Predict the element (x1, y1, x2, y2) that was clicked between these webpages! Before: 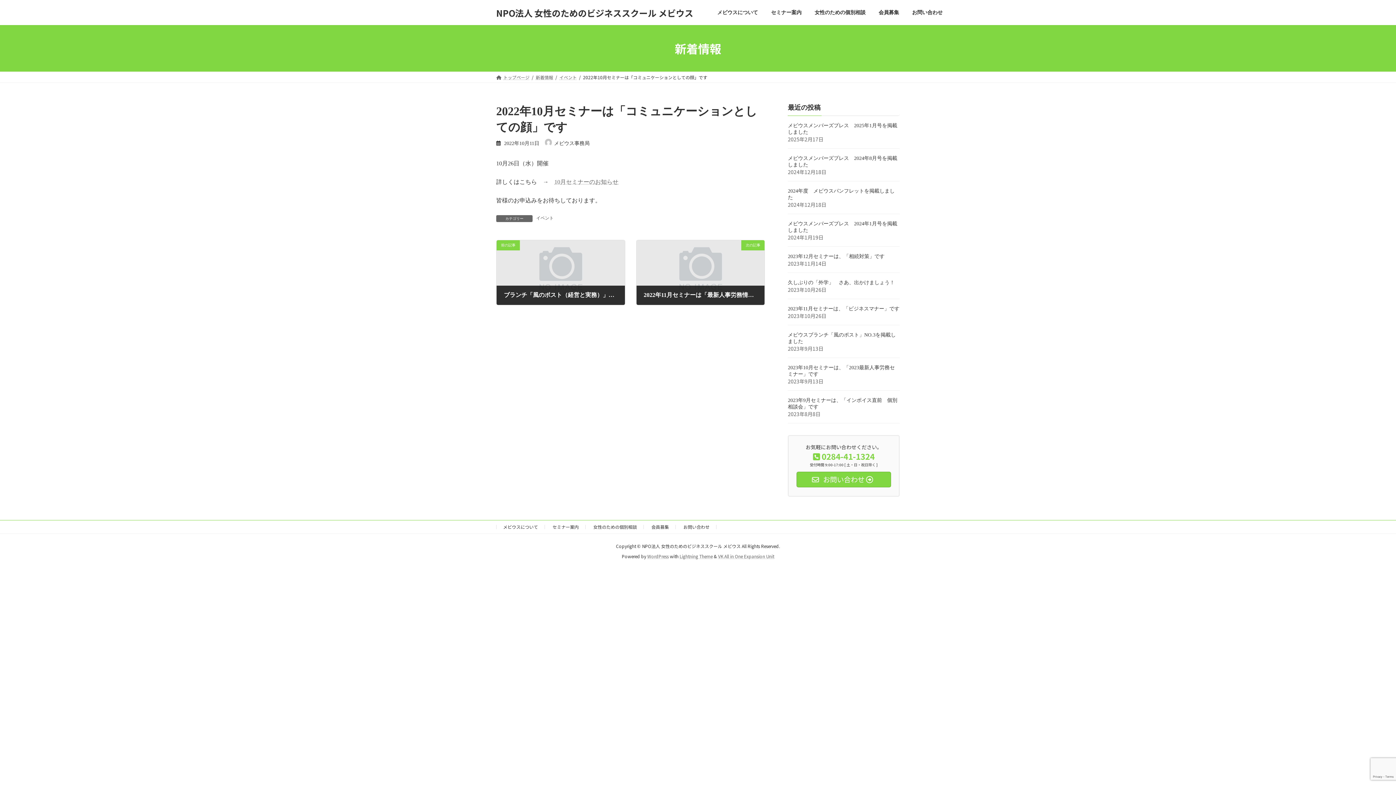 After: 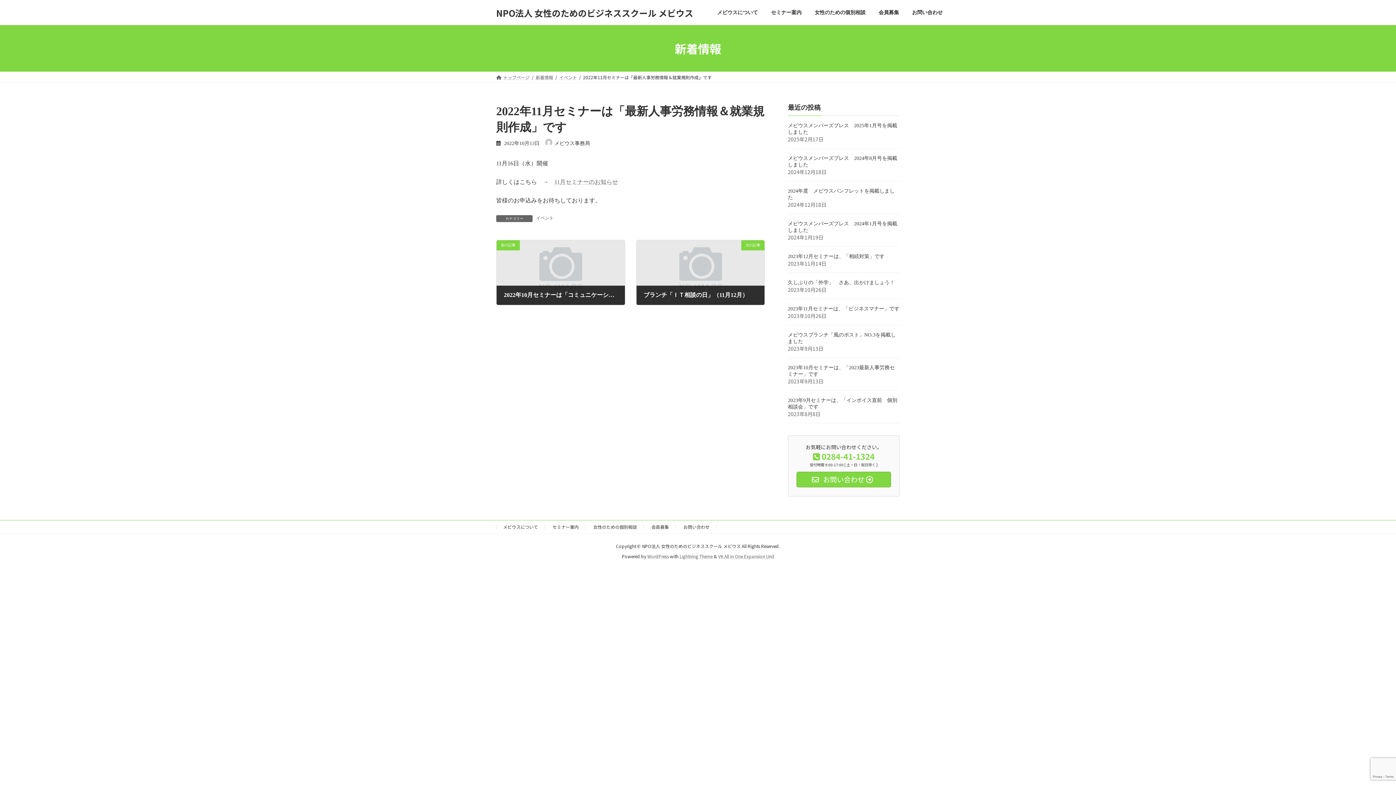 Action: label: 次の記事
2022年11月セミナーは「最新人事労務情報＆就業規則作成」です
2022年10月13日 bbox: (636, 240, 764, 304)